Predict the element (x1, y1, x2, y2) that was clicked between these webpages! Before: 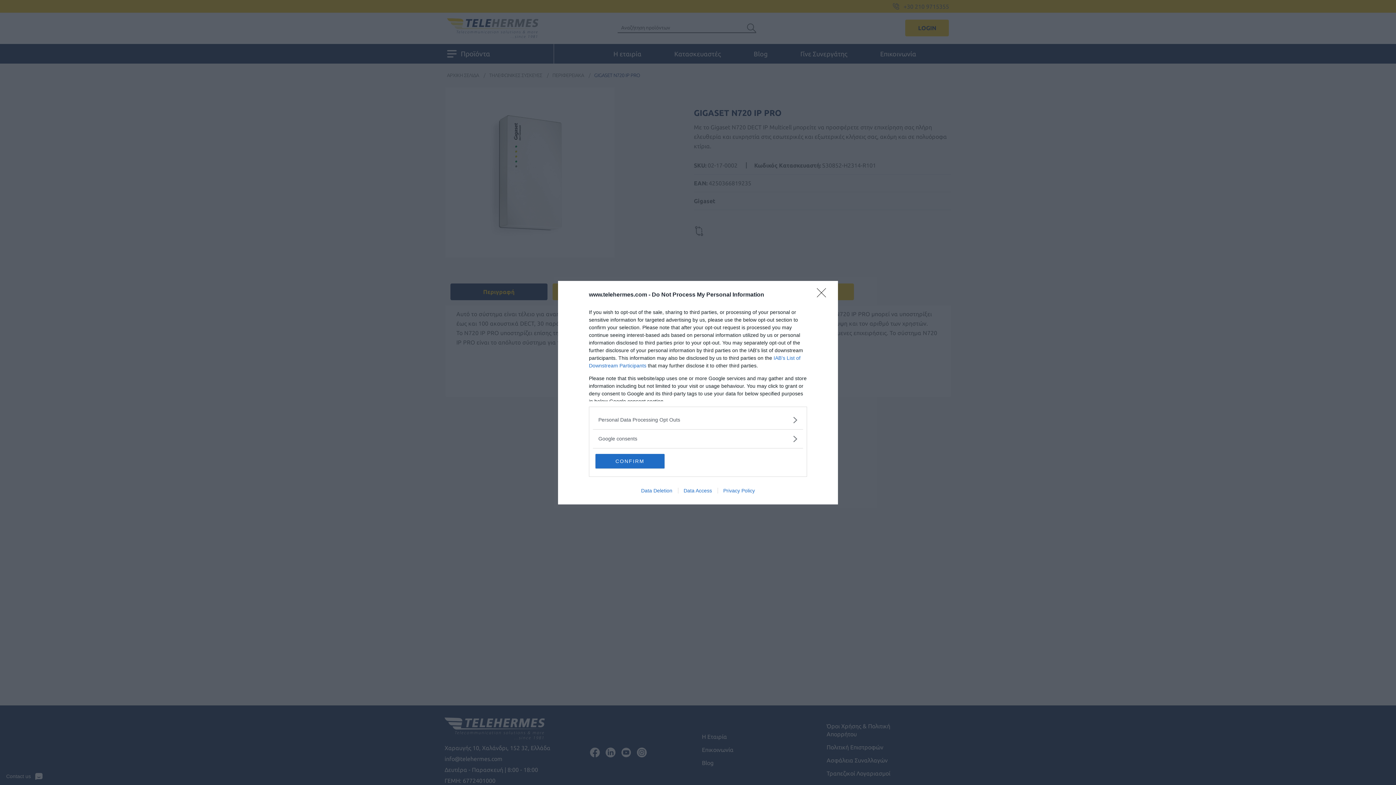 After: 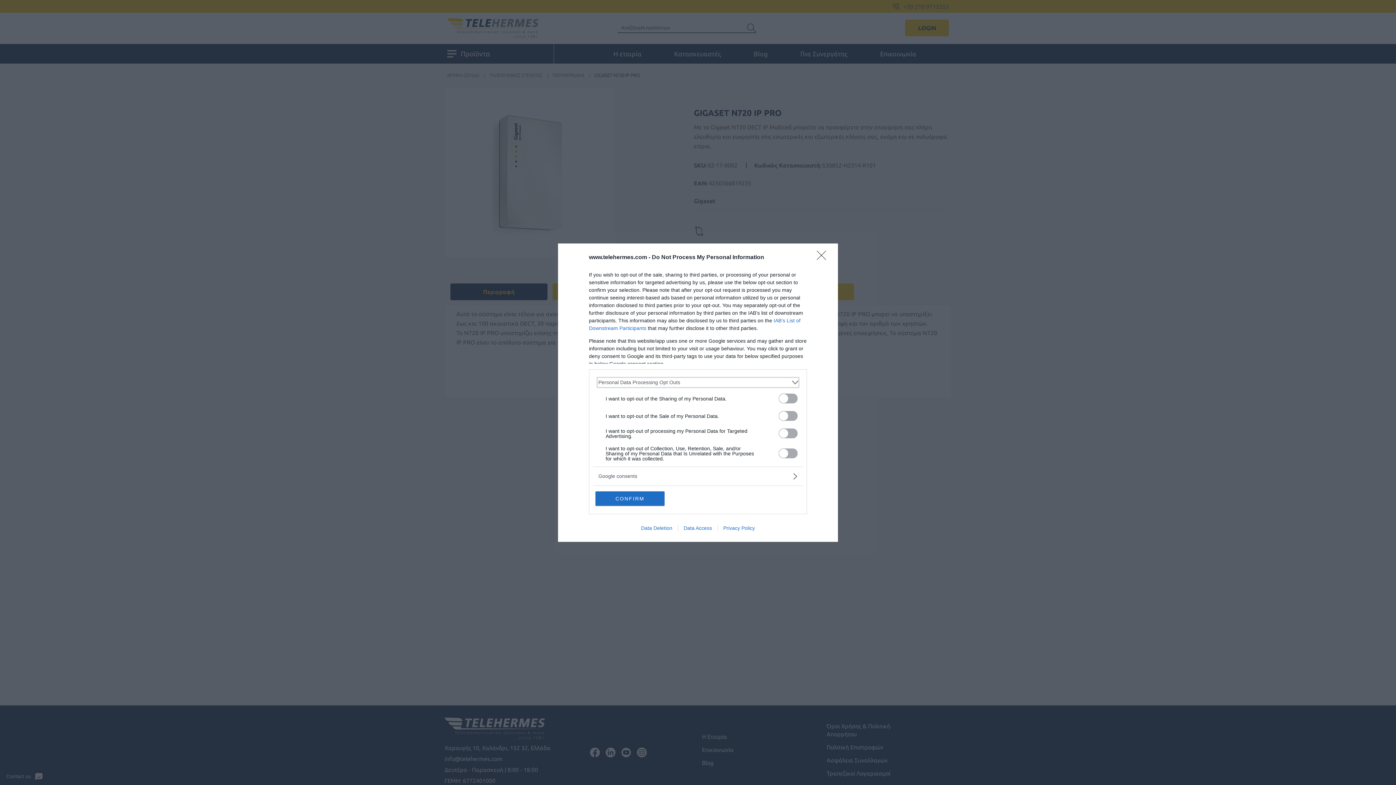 Action: bbox: (598, 416, 797, 423) label: Opt-Outs